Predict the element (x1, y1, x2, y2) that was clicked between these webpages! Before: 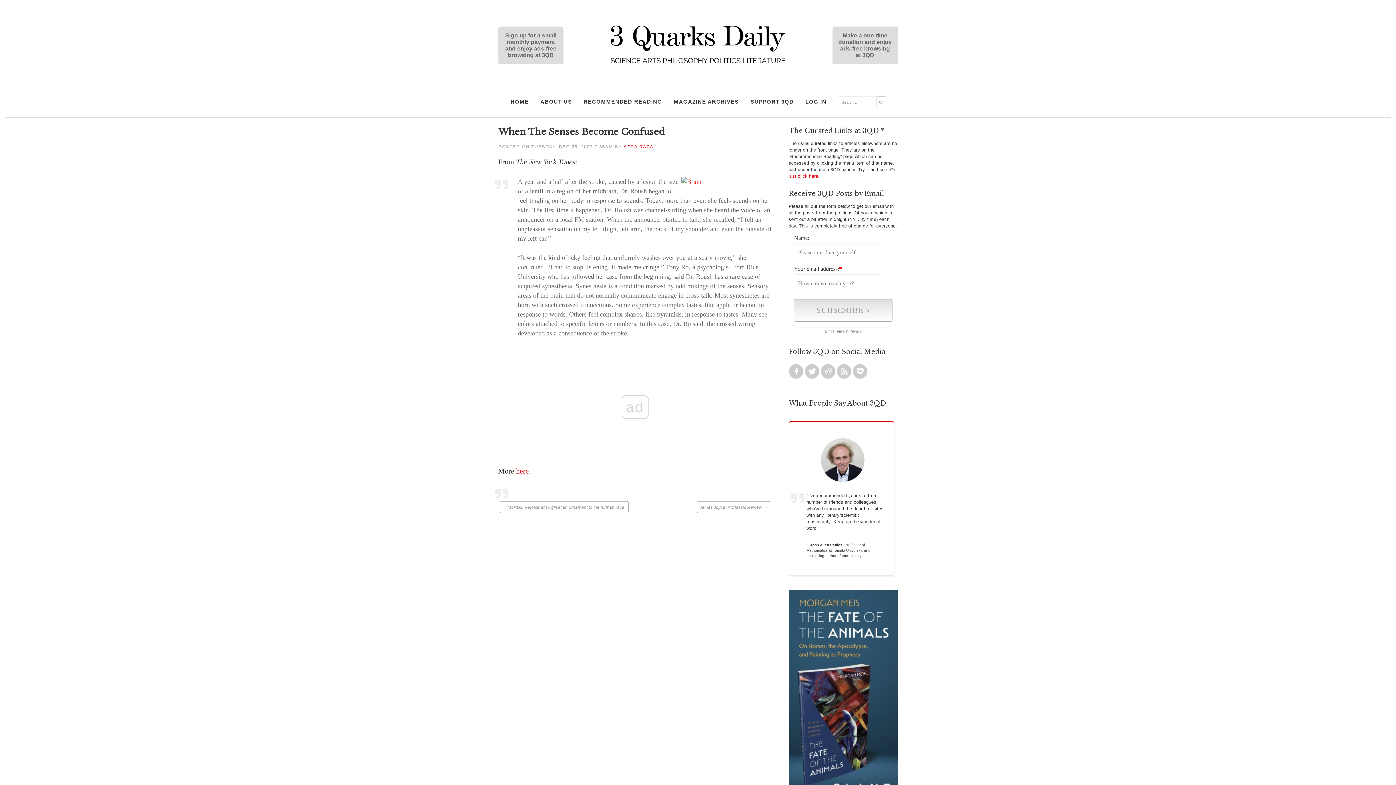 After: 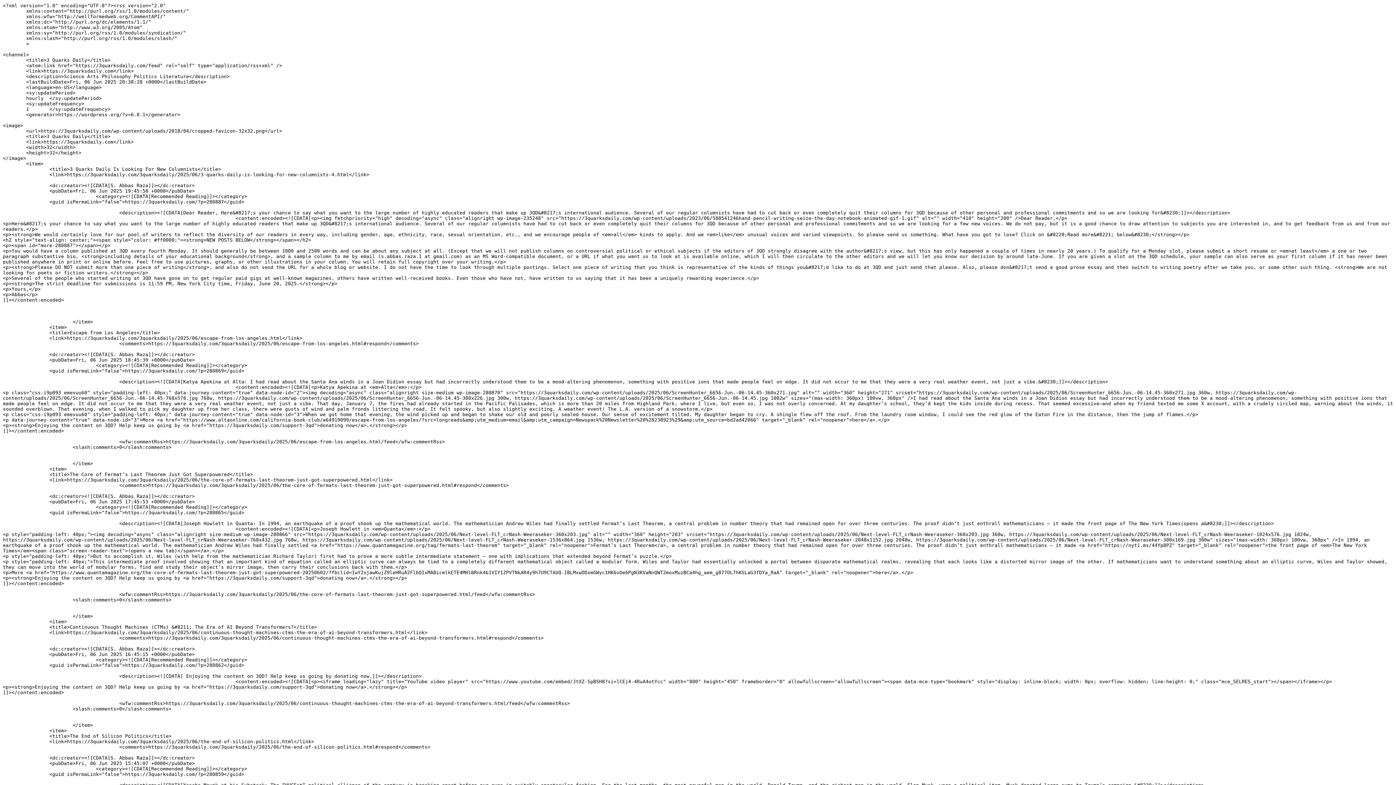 Action: bbox: (836, 363, 852, 380)